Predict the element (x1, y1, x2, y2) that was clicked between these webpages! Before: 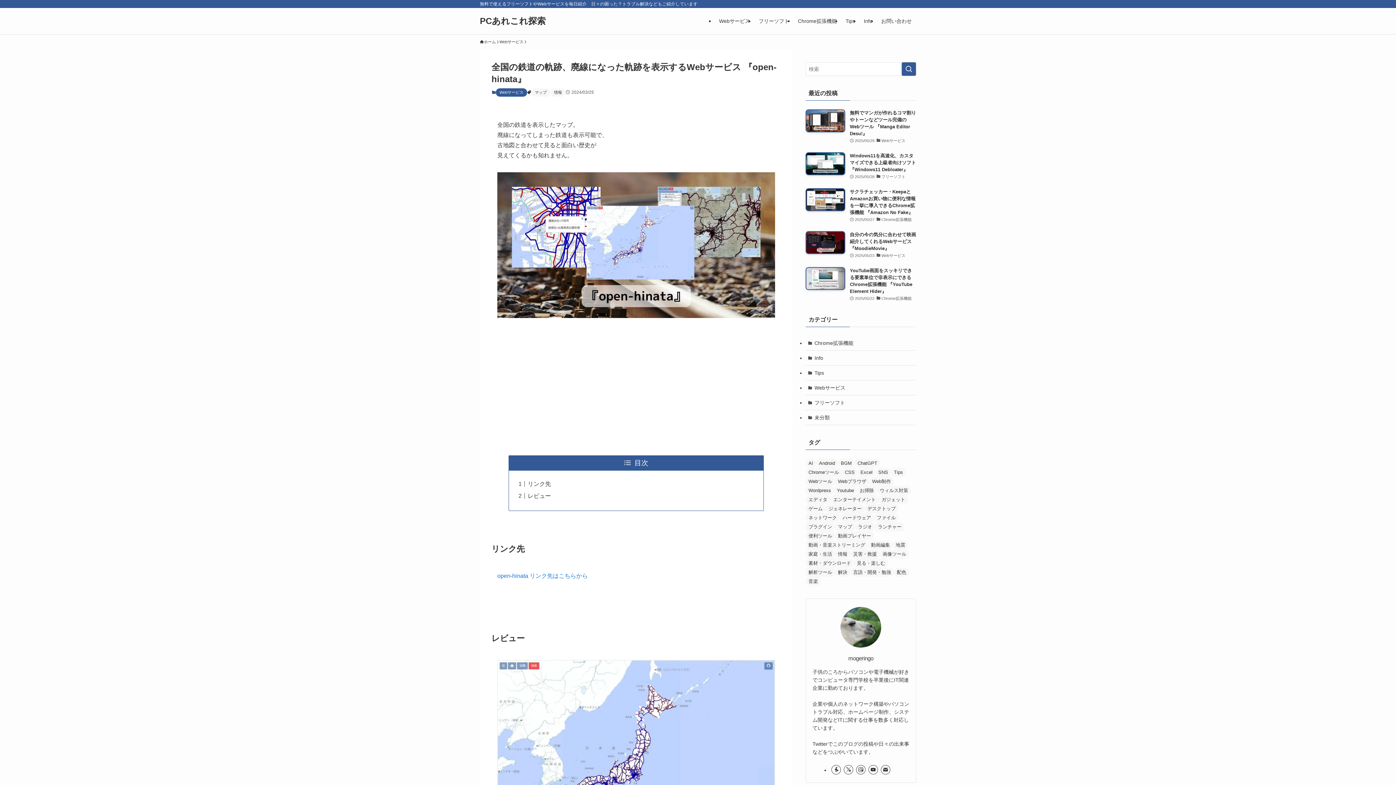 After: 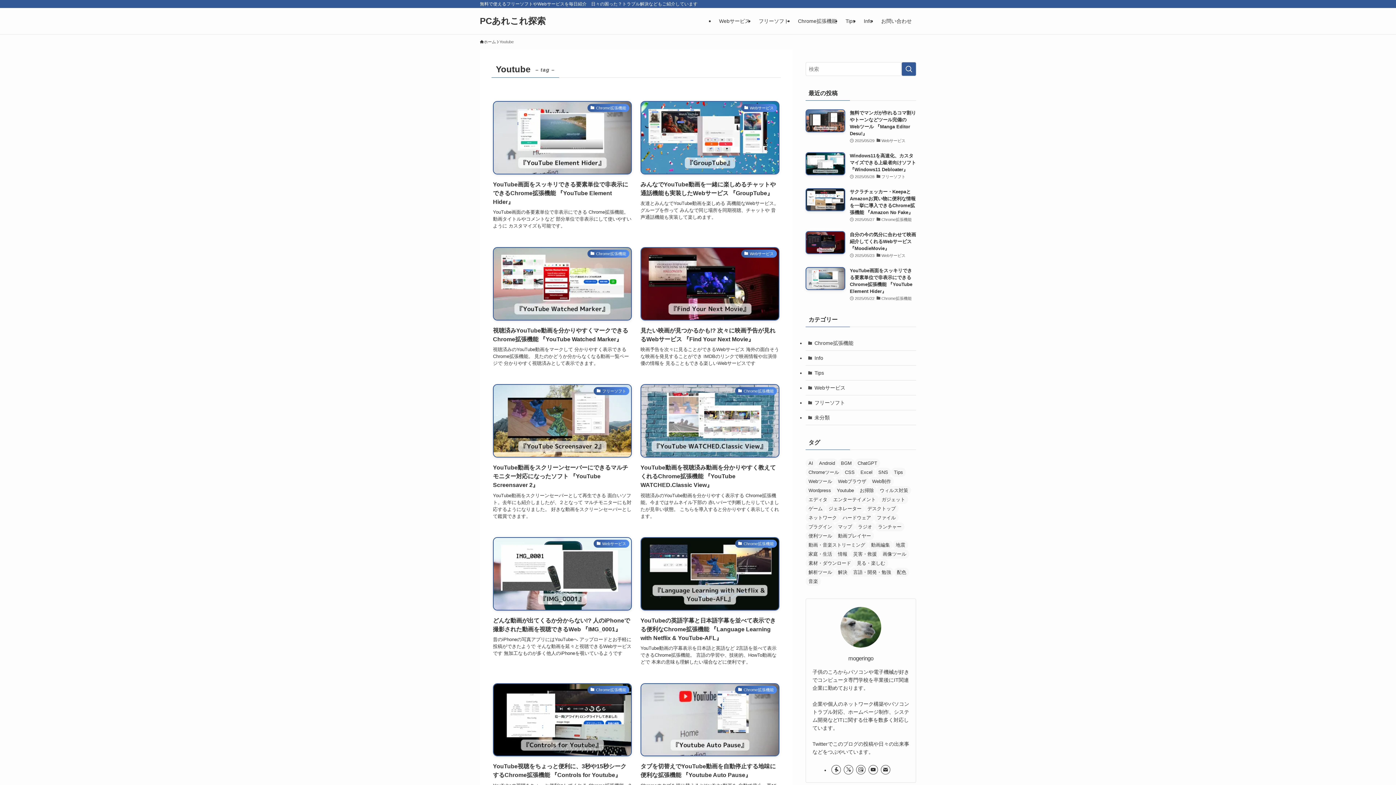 Action: label: Youtube (63個の項目) bbox: (834, 486, 857, 495)